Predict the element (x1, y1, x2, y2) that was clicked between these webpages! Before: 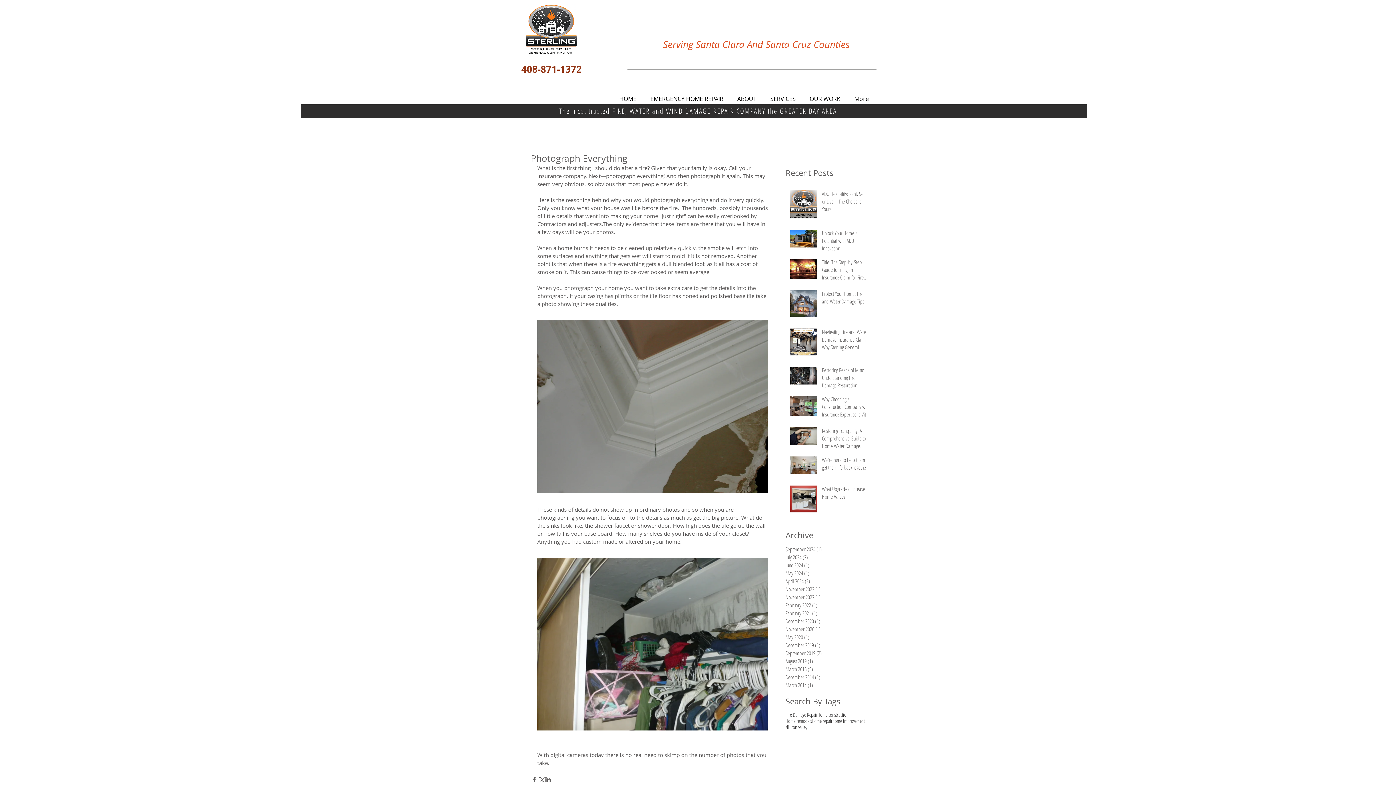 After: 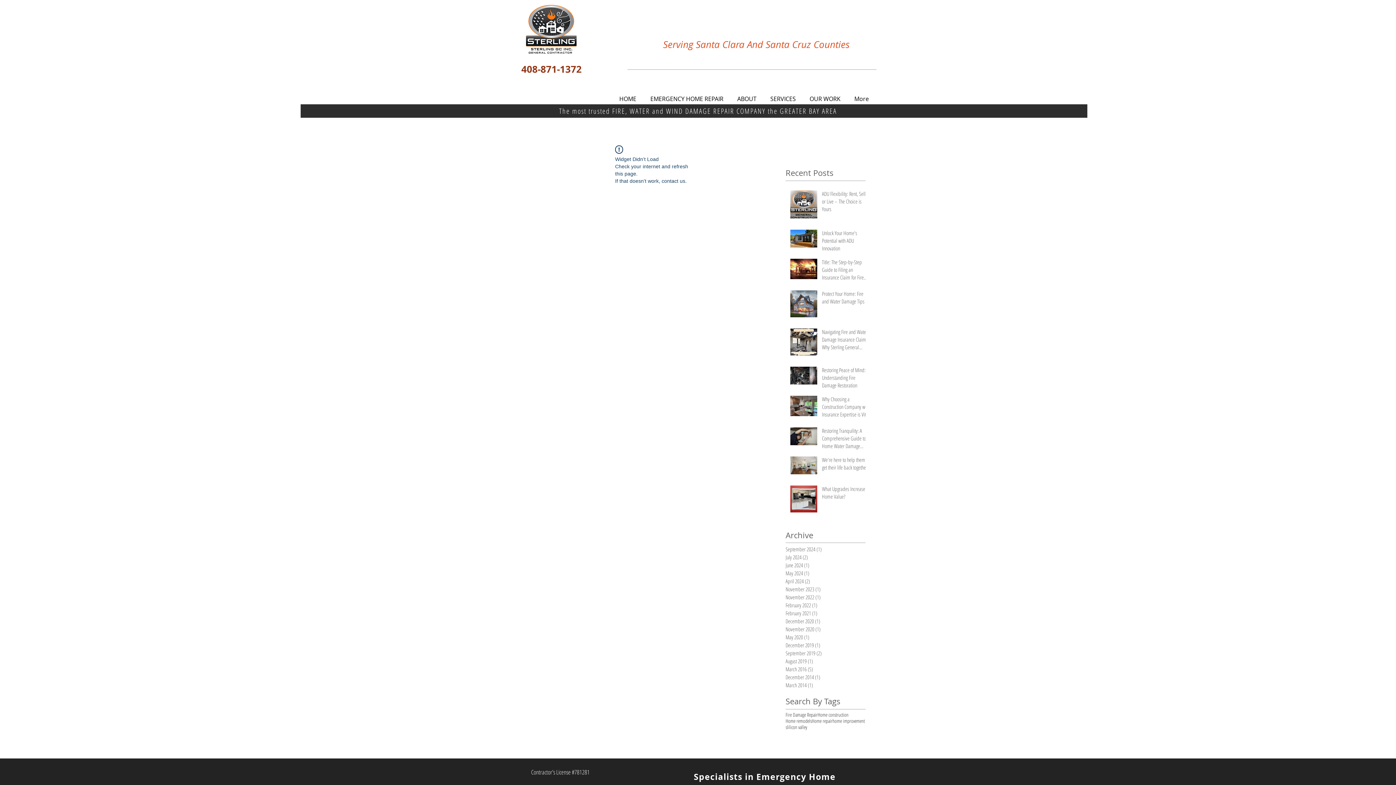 Action: bbox: (822, 258, 870, 284) label: Title: The Step-by-Step Guide to Filing an Insurance Claim for Fire Damage